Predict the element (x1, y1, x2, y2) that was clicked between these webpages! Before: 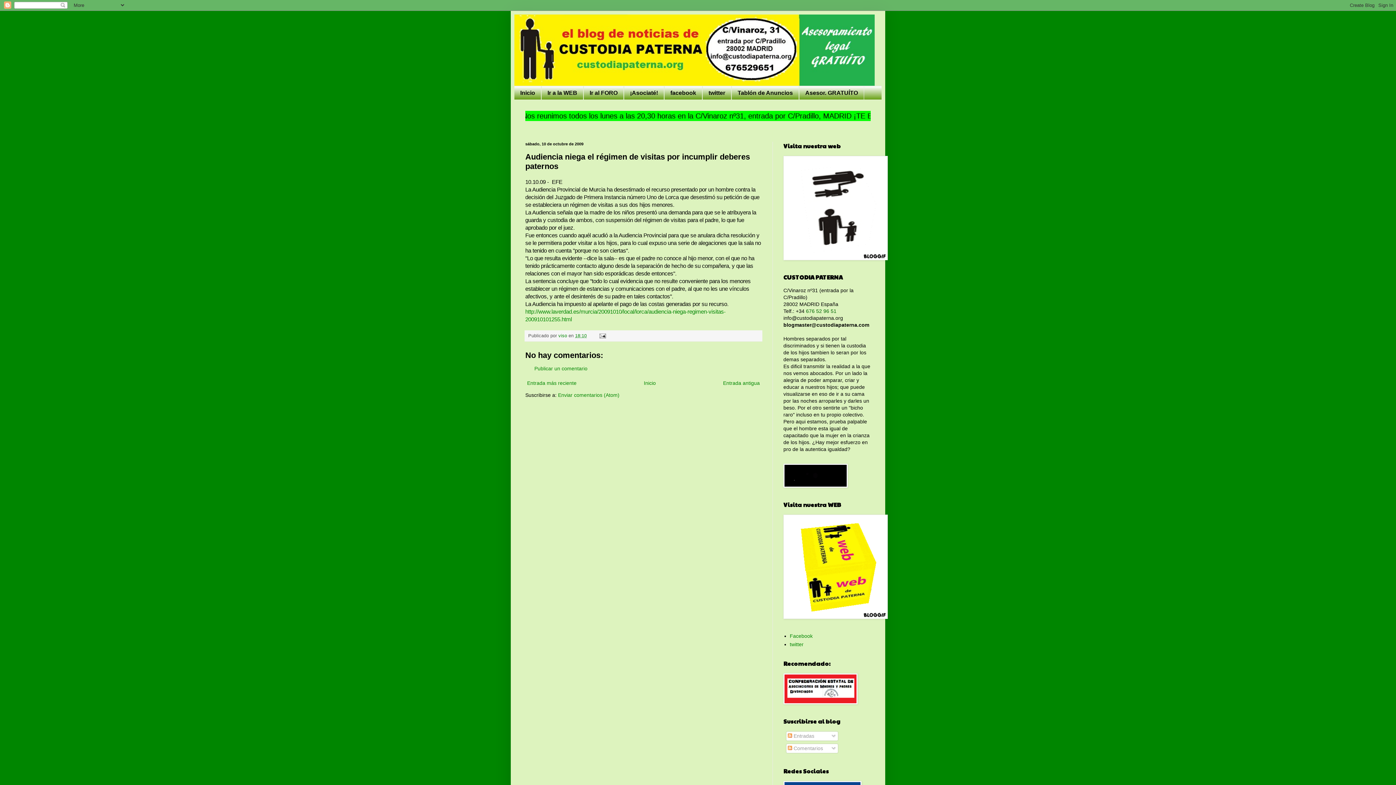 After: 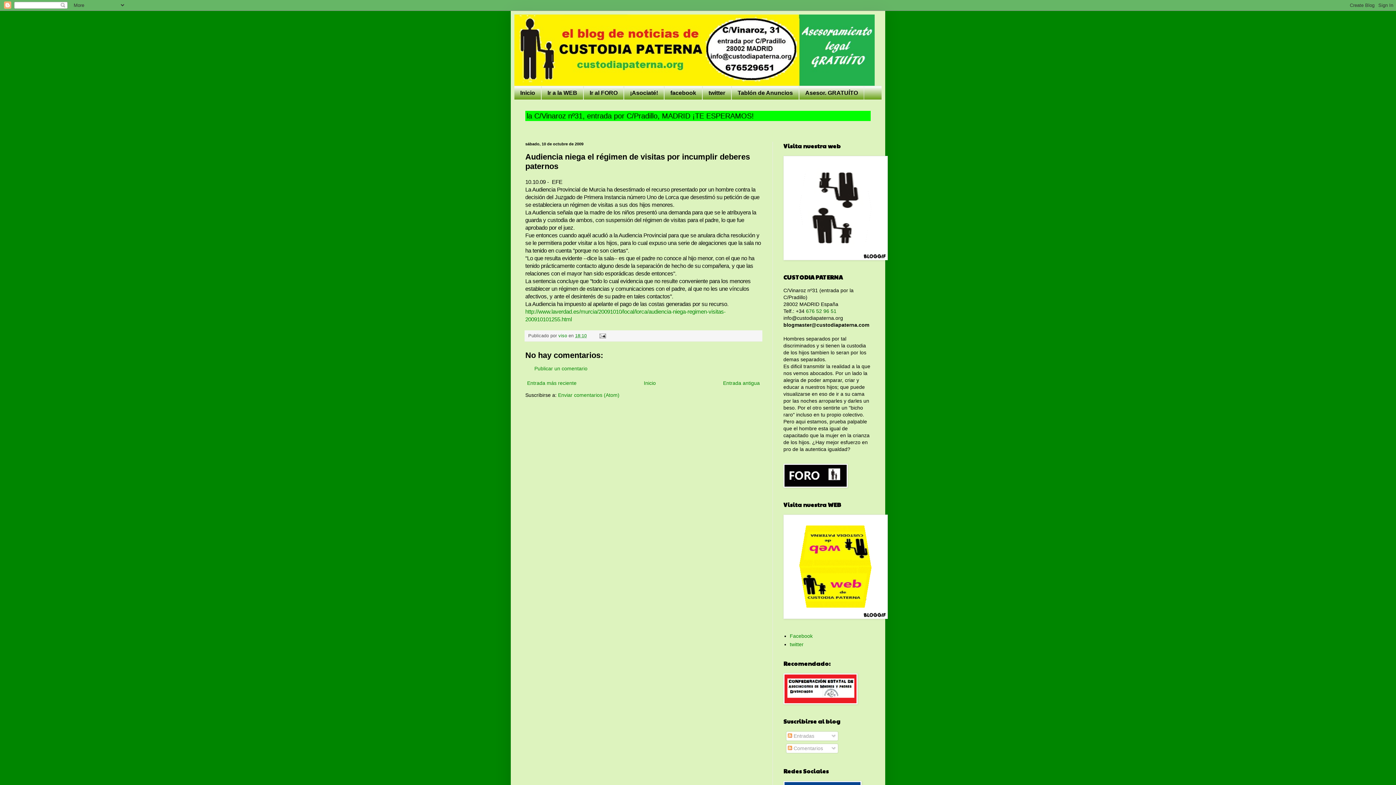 Action: label: 18:10 bbox: (575, 333, 586, 338)